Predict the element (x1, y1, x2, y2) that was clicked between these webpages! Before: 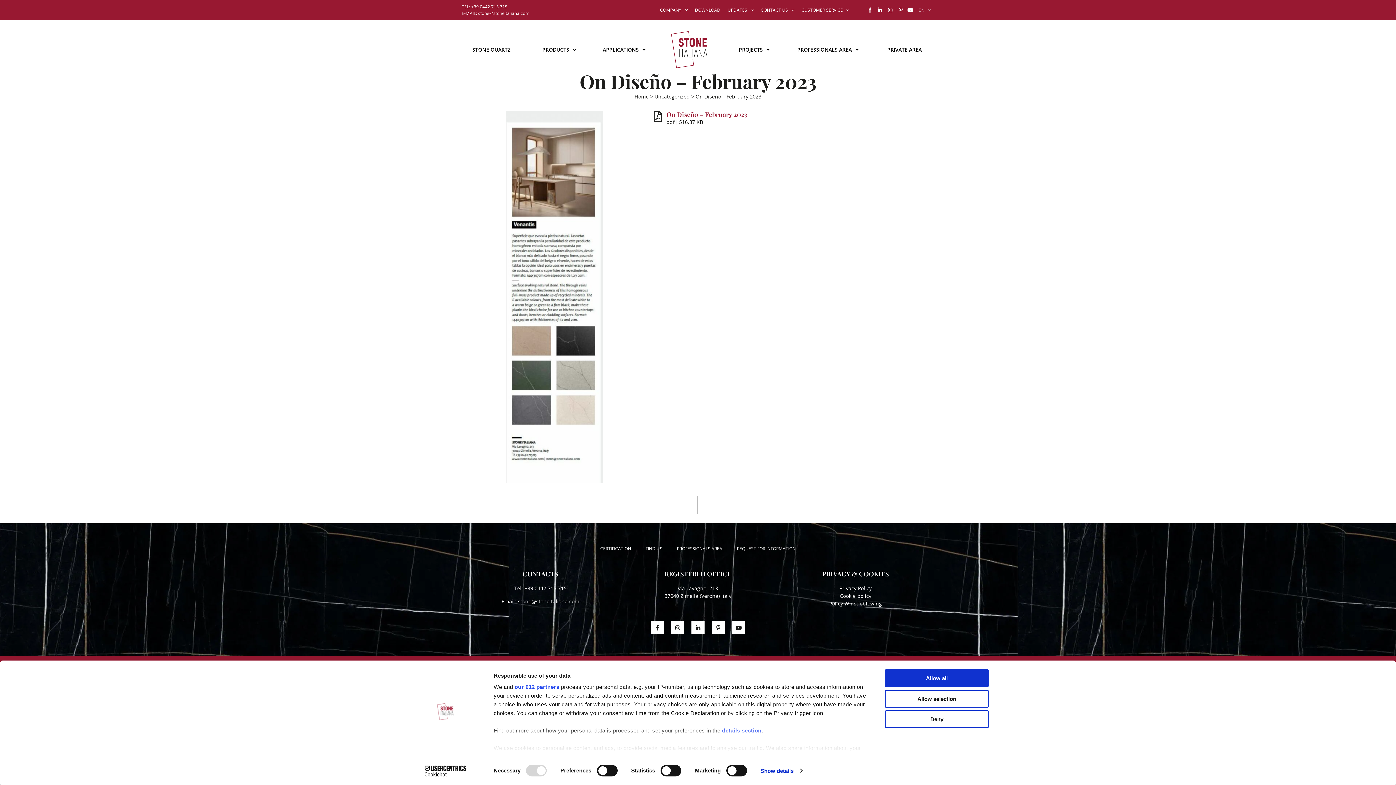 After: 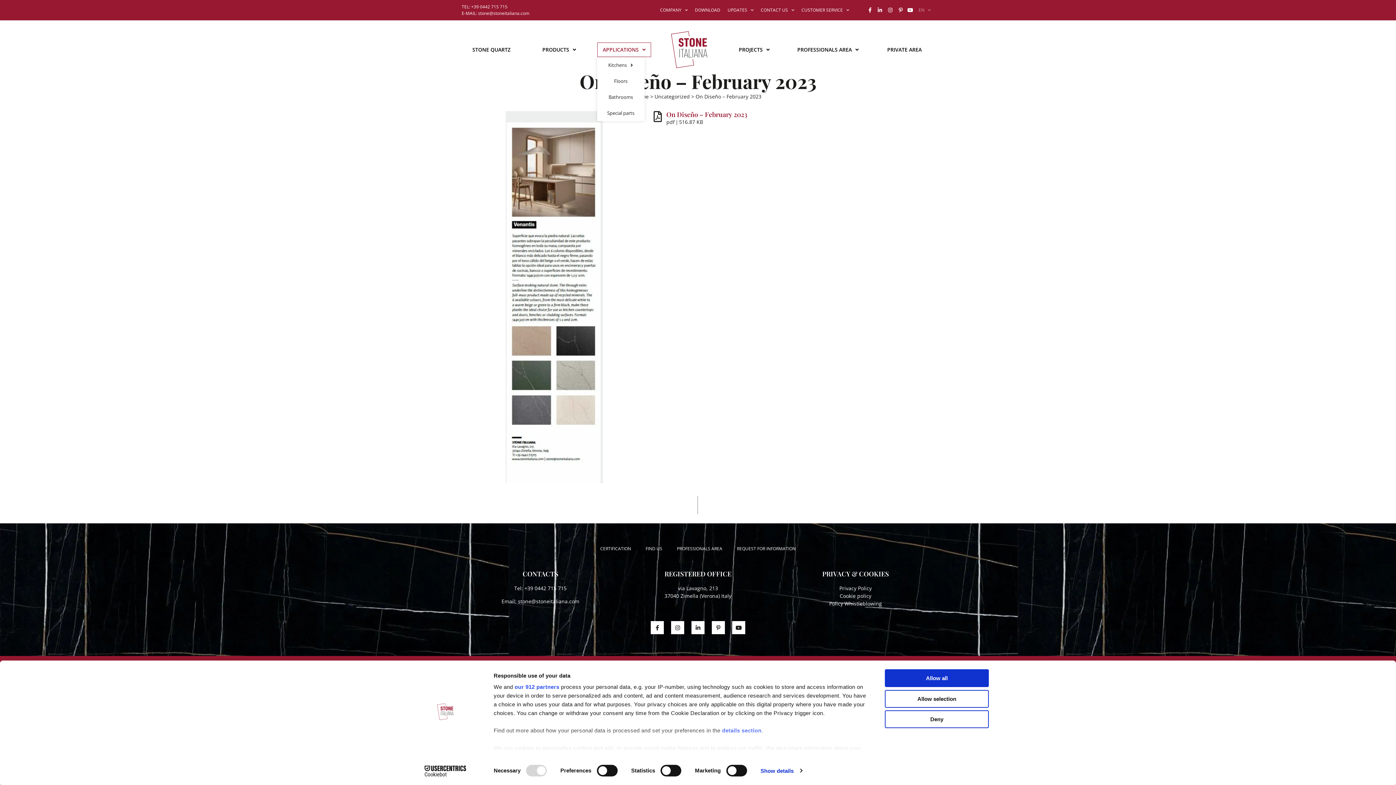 Action: bbox: (599, 42, 654, 57) label: APPLICATIONS